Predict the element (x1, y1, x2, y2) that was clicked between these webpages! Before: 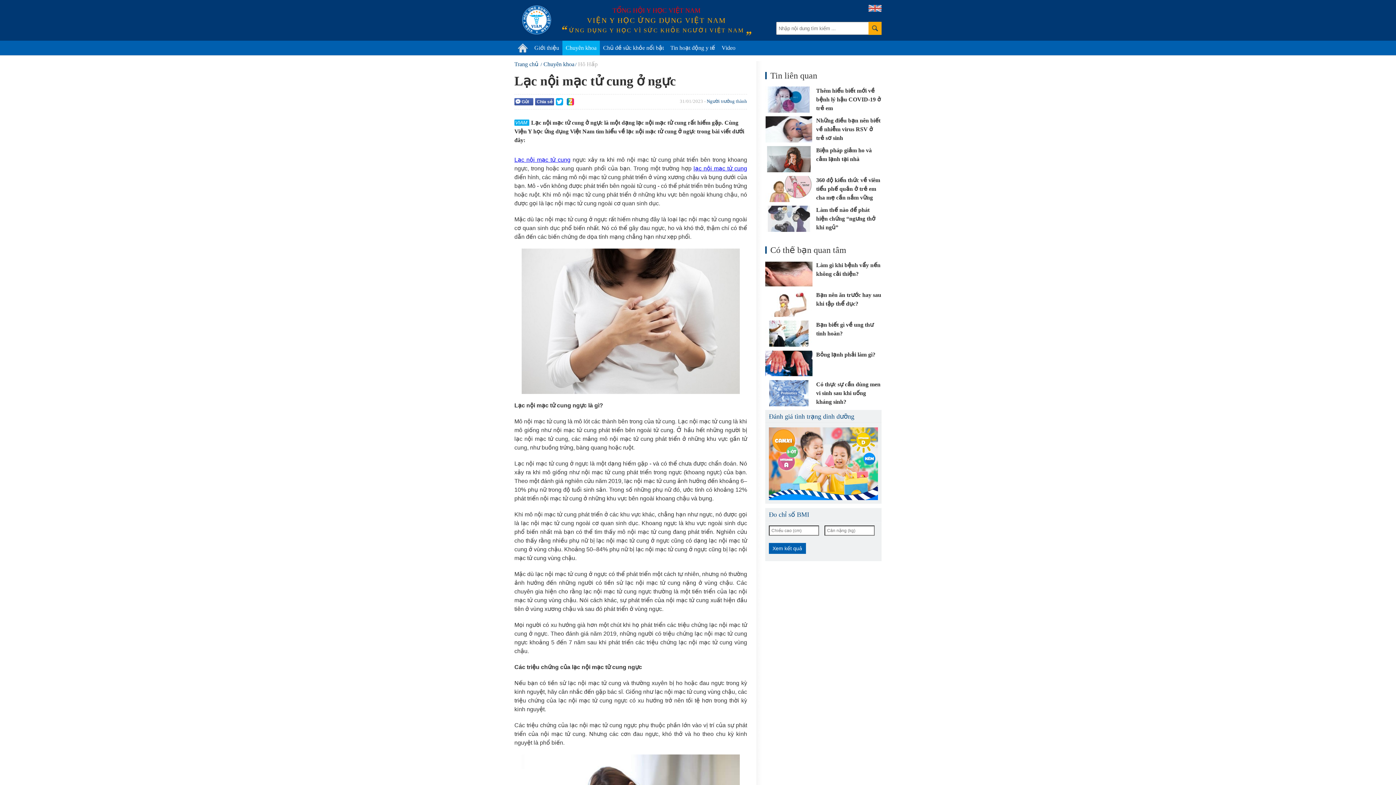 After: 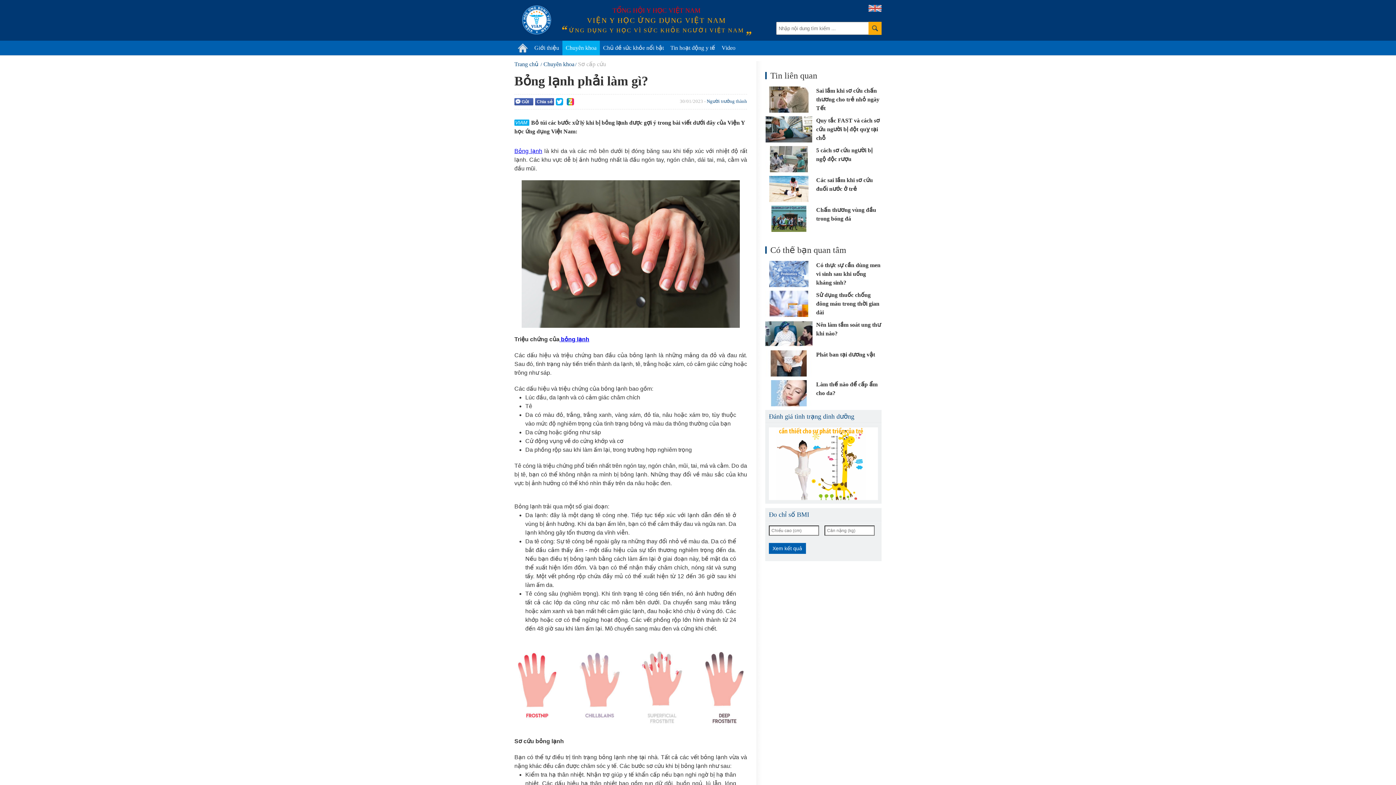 Action: label: Bỏng lạnh phải làm gì? bbox: (765, 350, 881, 359)